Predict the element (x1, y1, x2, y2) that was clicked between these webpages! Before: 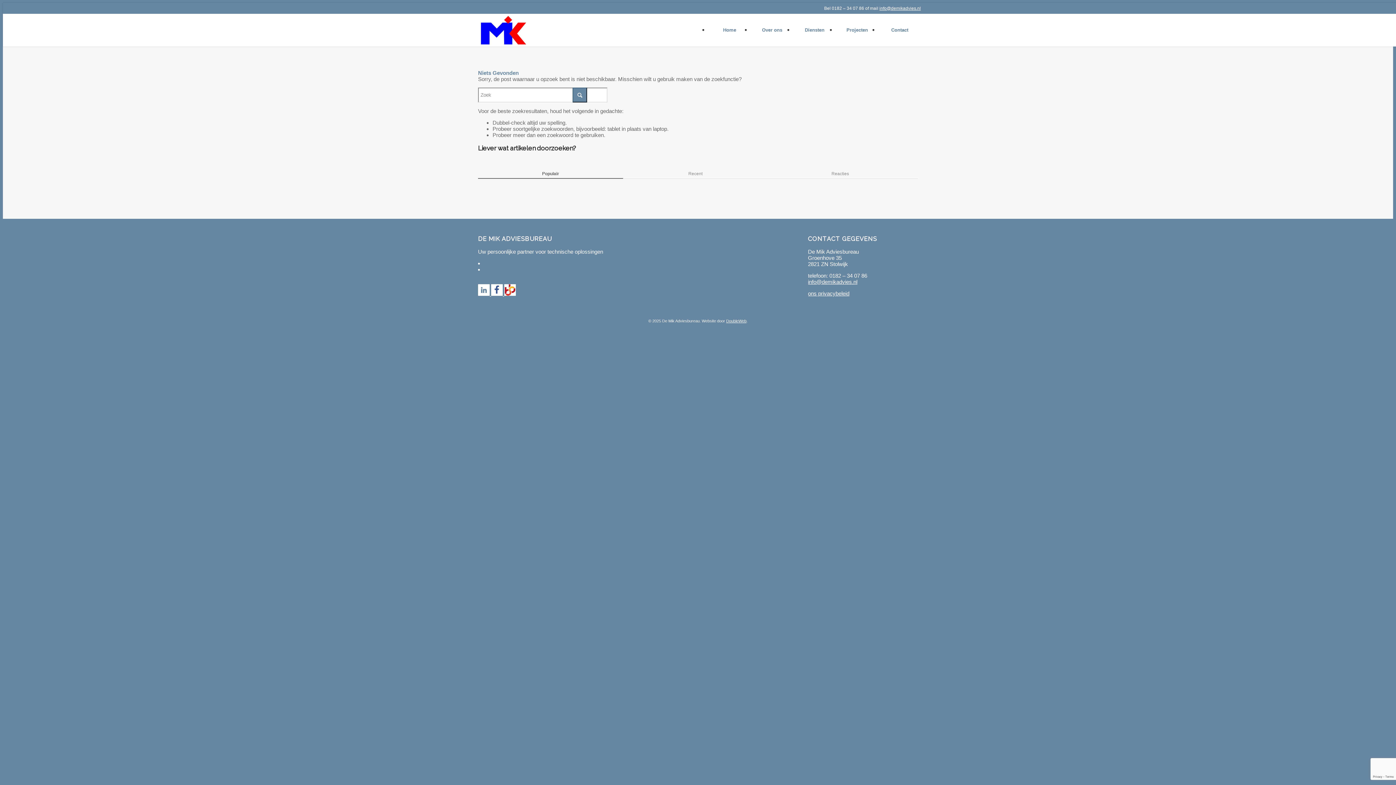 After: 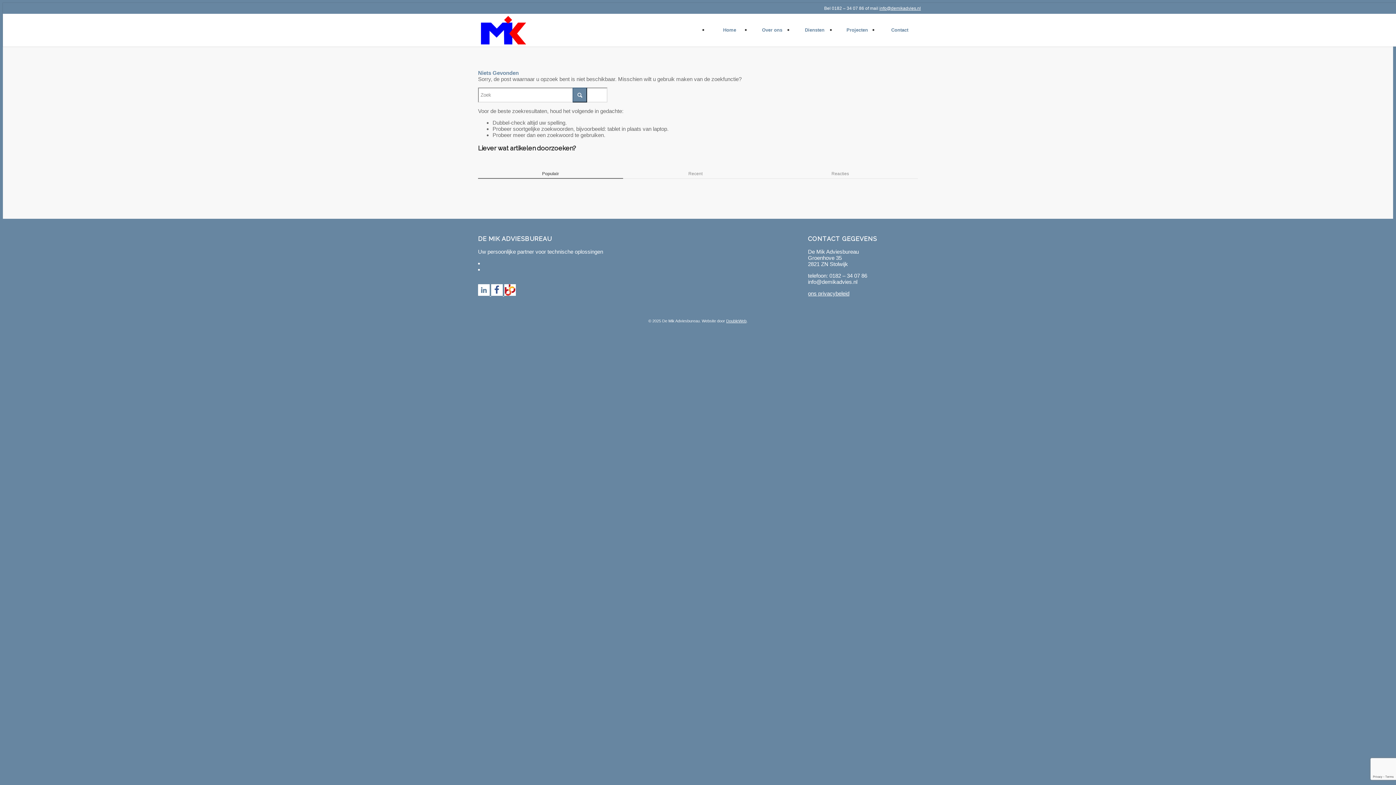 Action: label: info@demikadvies.nl bbox: (808, 278, 857, 284)